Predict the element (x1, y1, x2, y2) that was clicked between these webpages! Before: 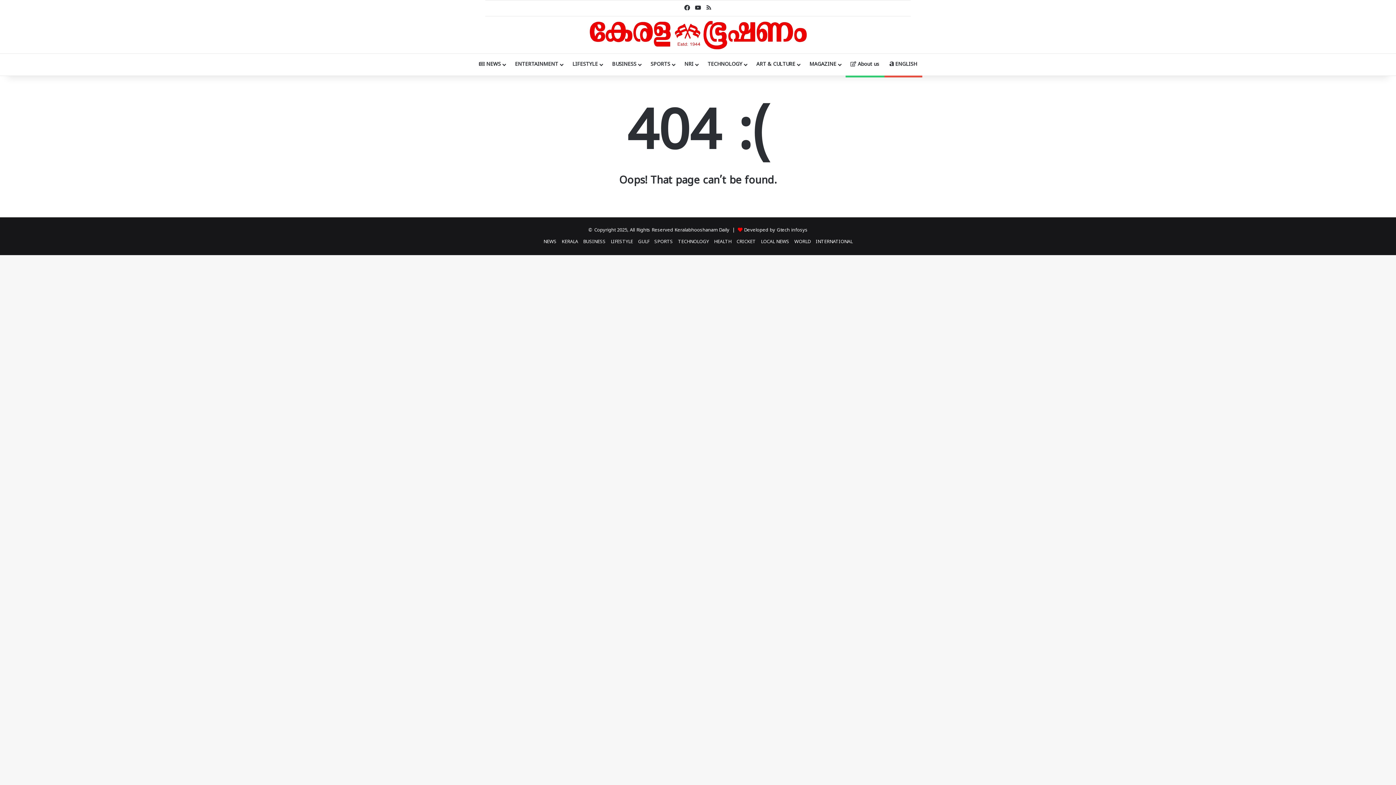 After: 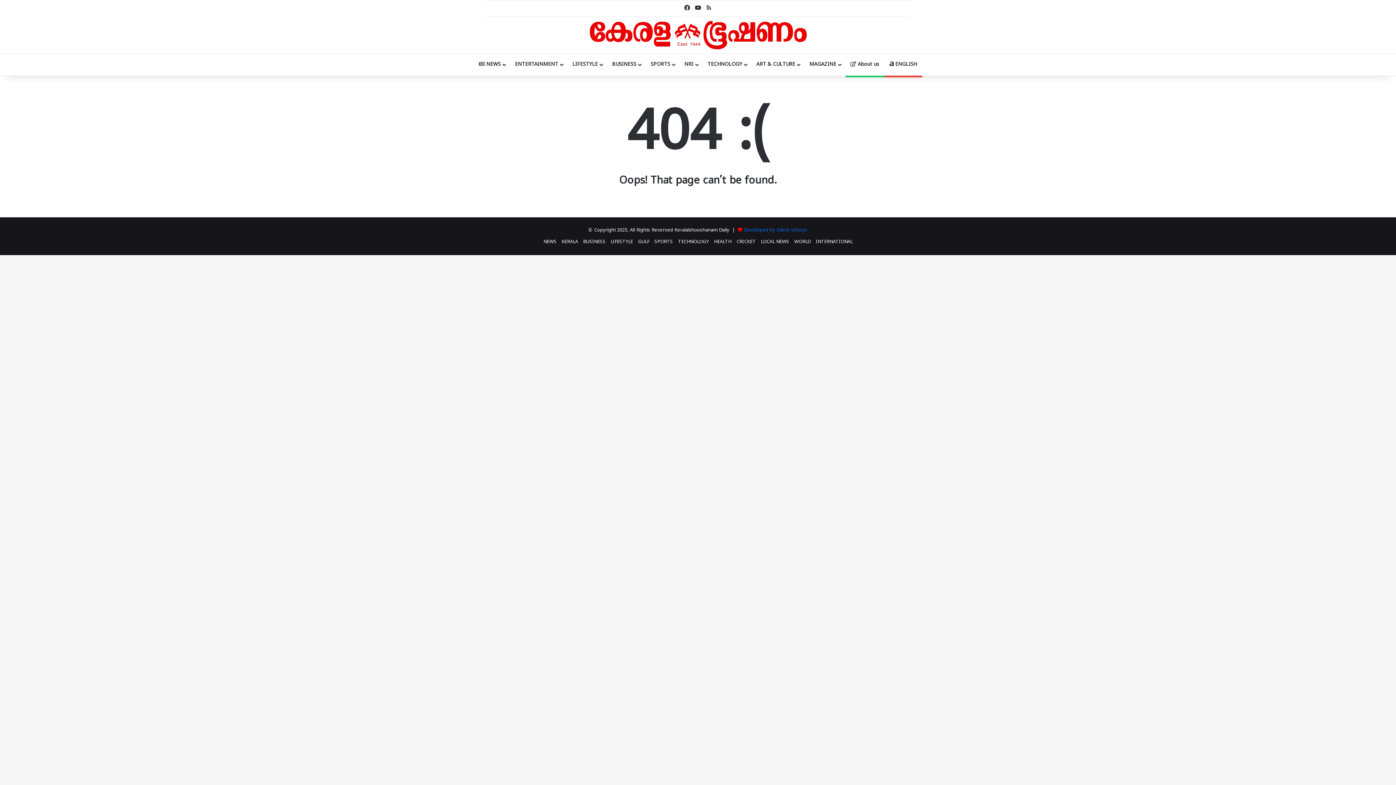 Action: label: Developed by Gtech infosys bbox: (744, 227, 807, 233)